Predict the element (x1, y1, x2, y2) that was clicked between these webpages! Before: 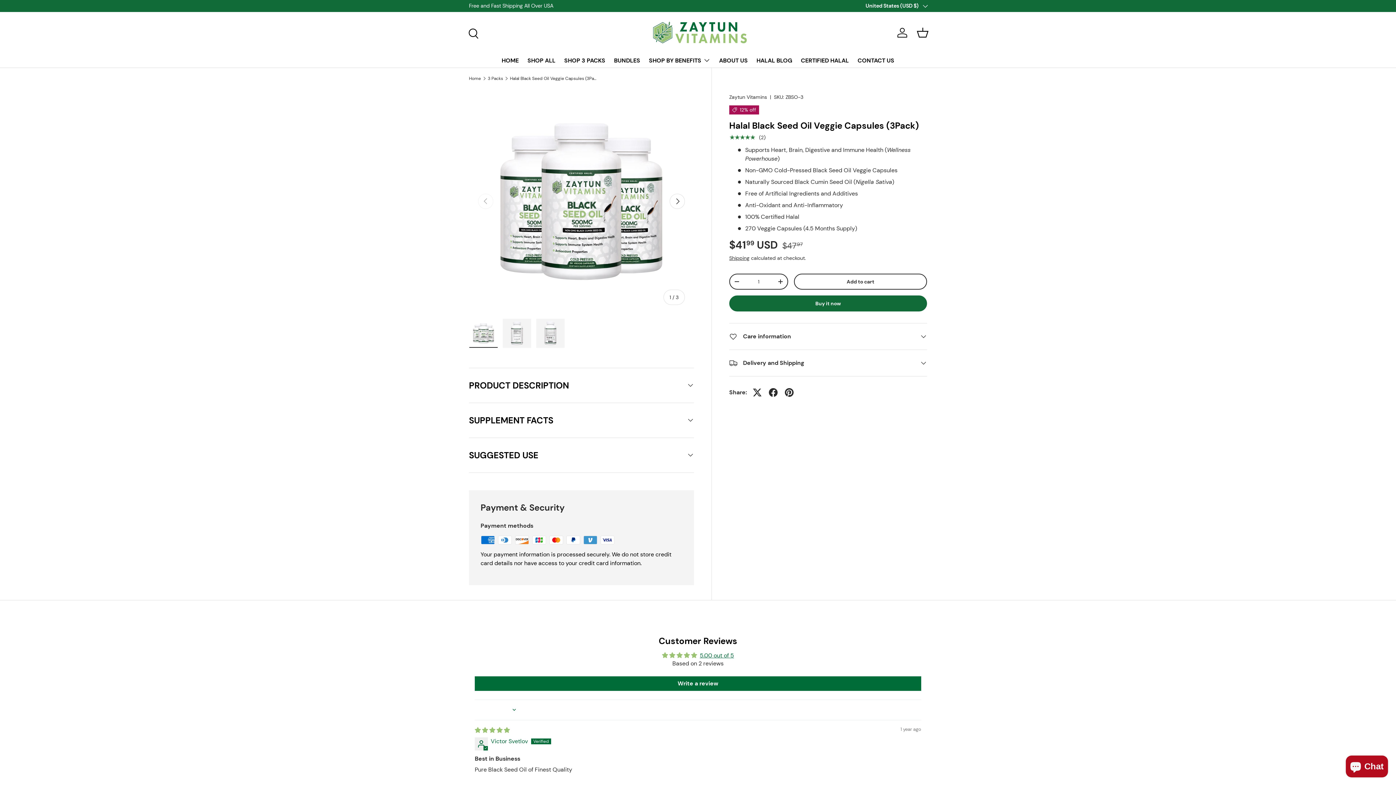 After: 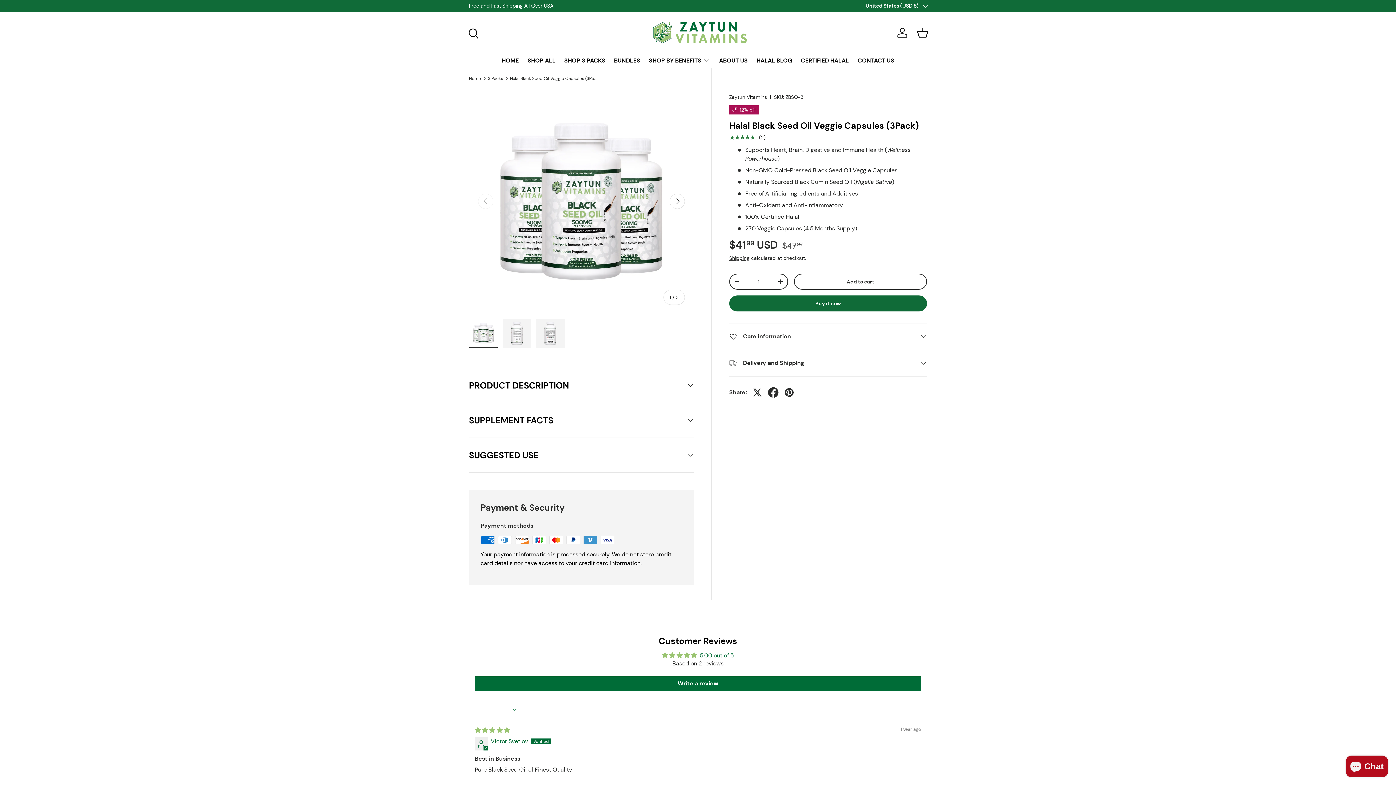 Action: bbox: (765, 384, 781, 400)